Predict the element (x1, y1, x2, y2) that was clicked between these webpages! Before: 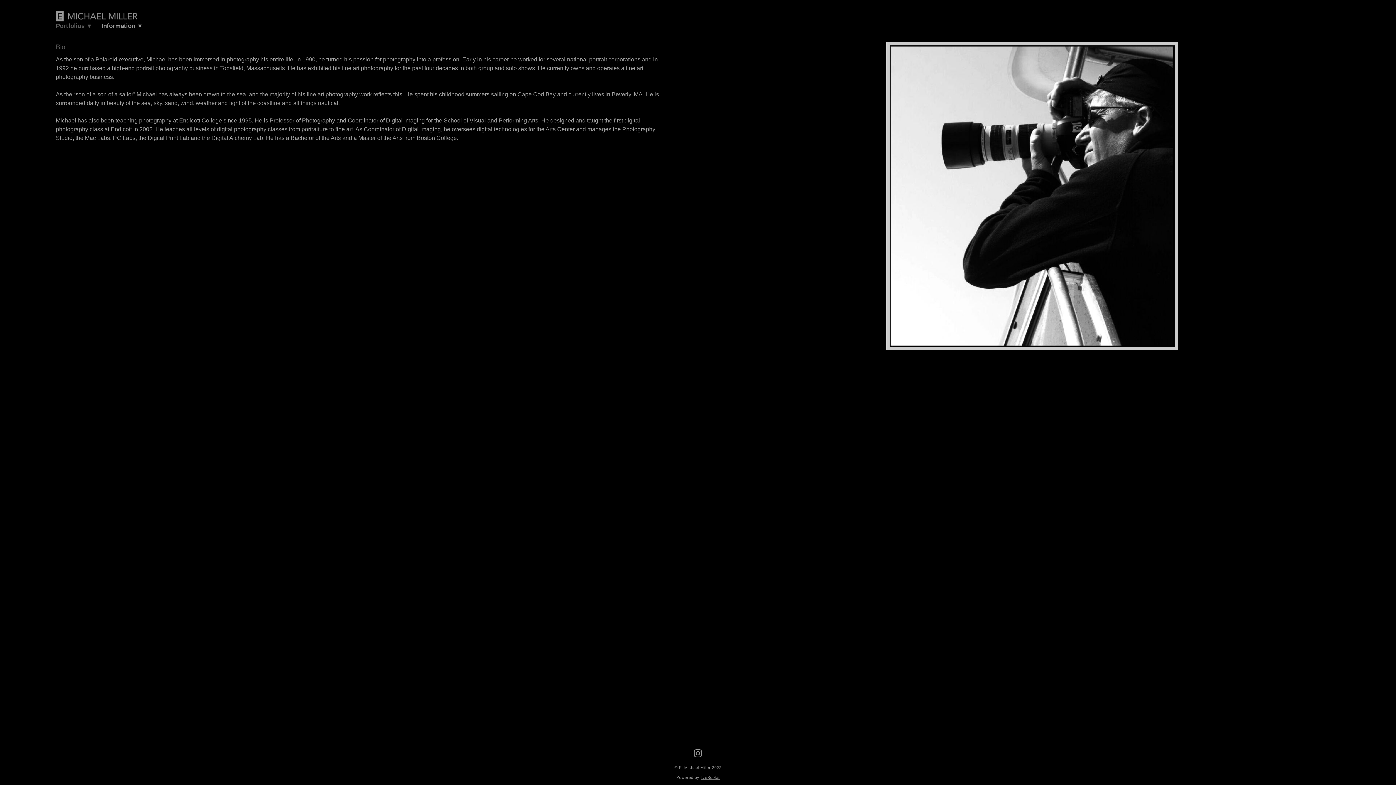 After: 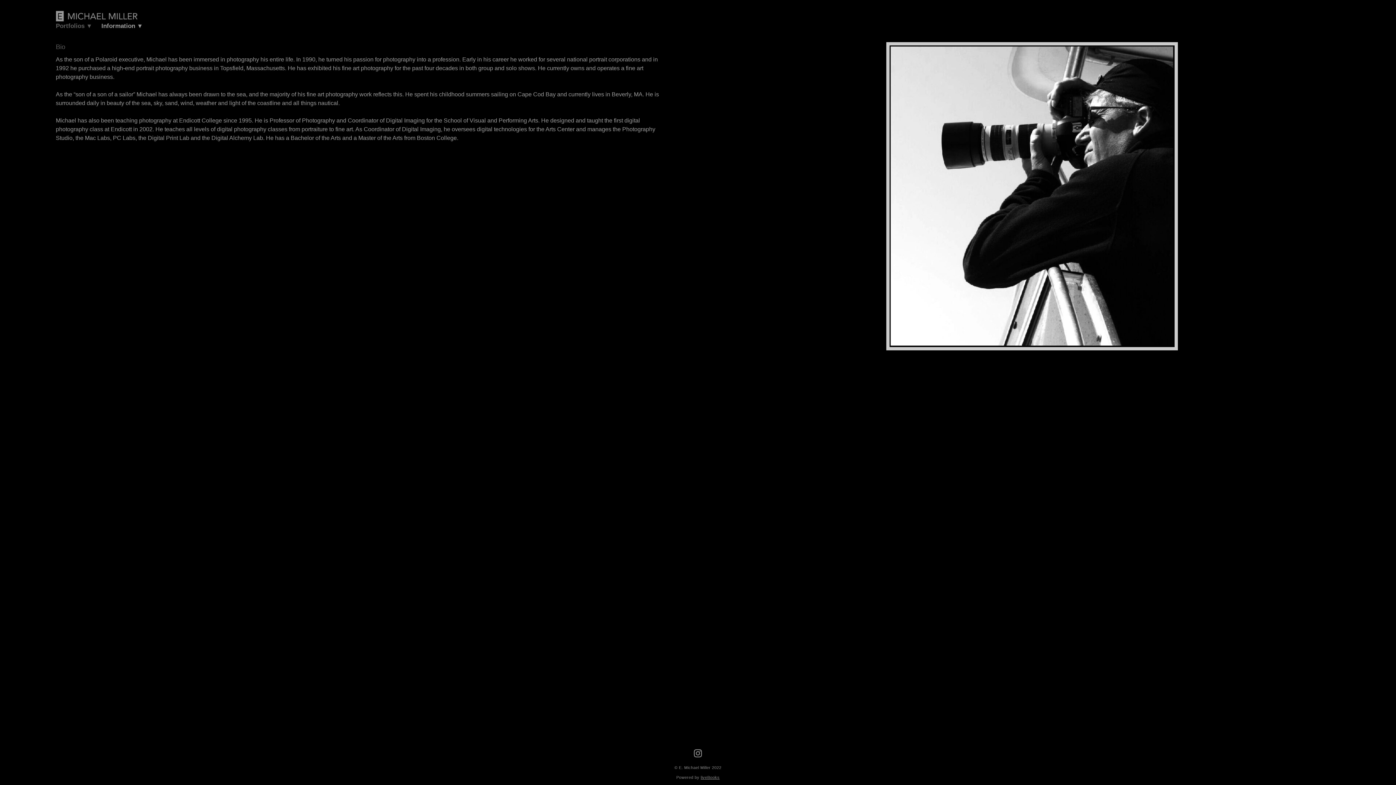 Action: label: instagram bbox: (692, 748, 703, 760)